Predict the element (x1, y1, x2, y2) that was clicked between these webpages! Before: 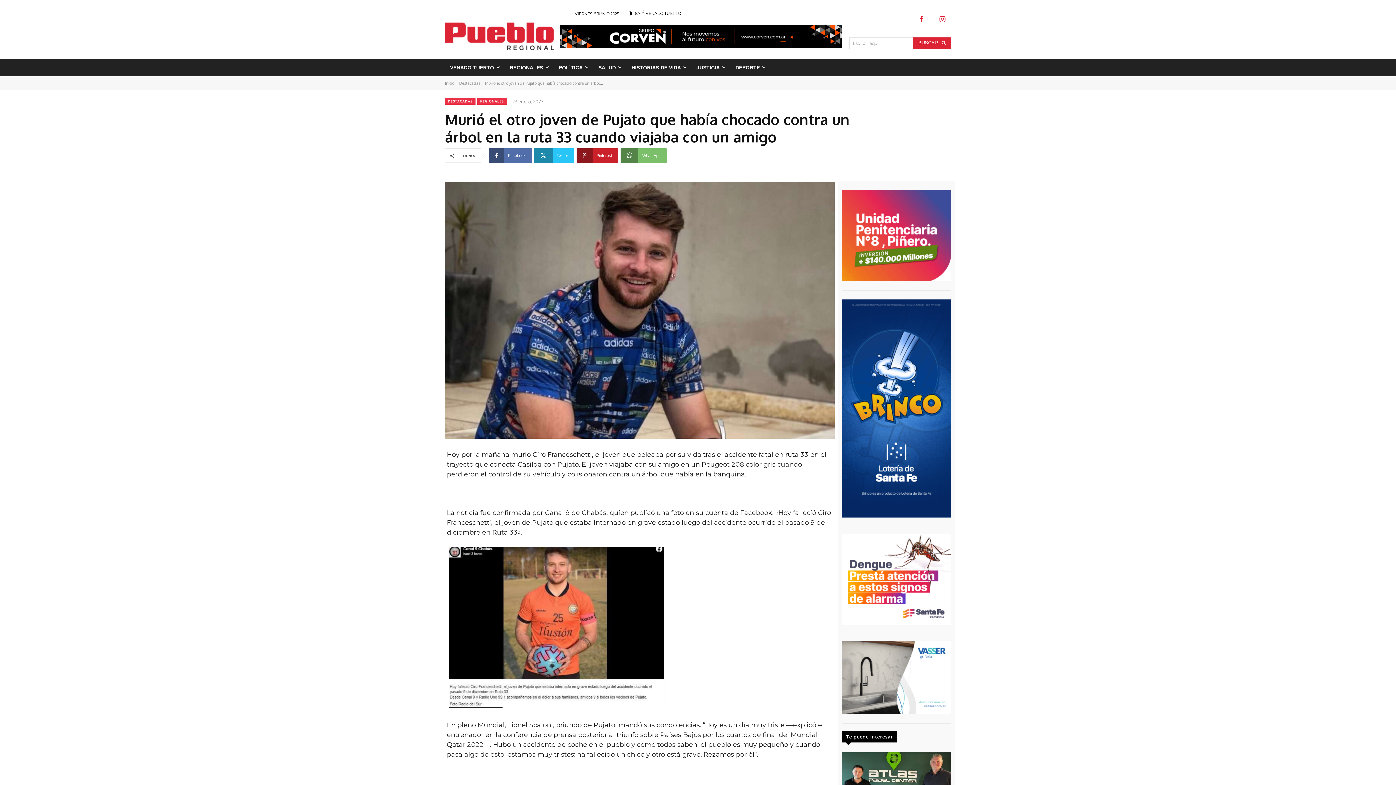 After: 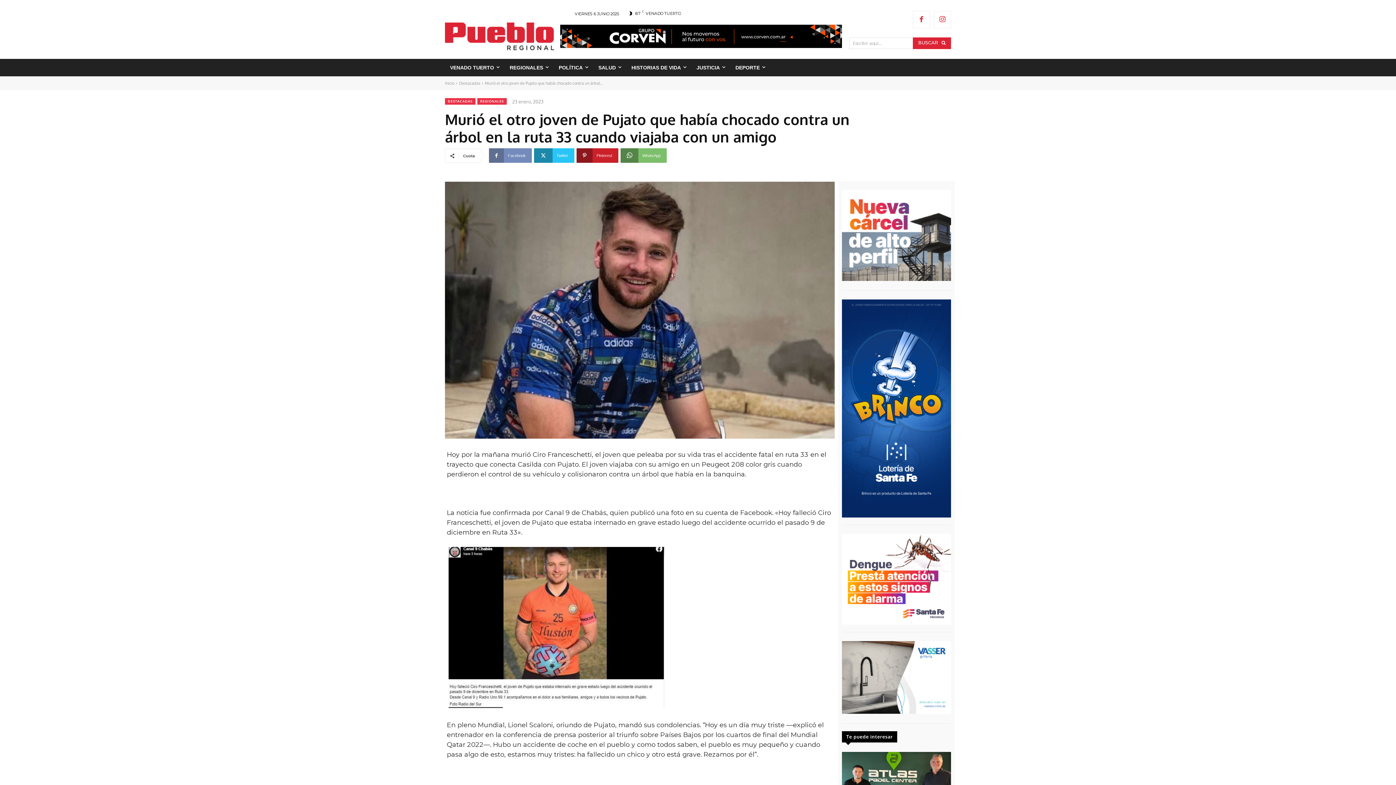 Action: bbox: (489, 148, 532, 162) label: Facebook